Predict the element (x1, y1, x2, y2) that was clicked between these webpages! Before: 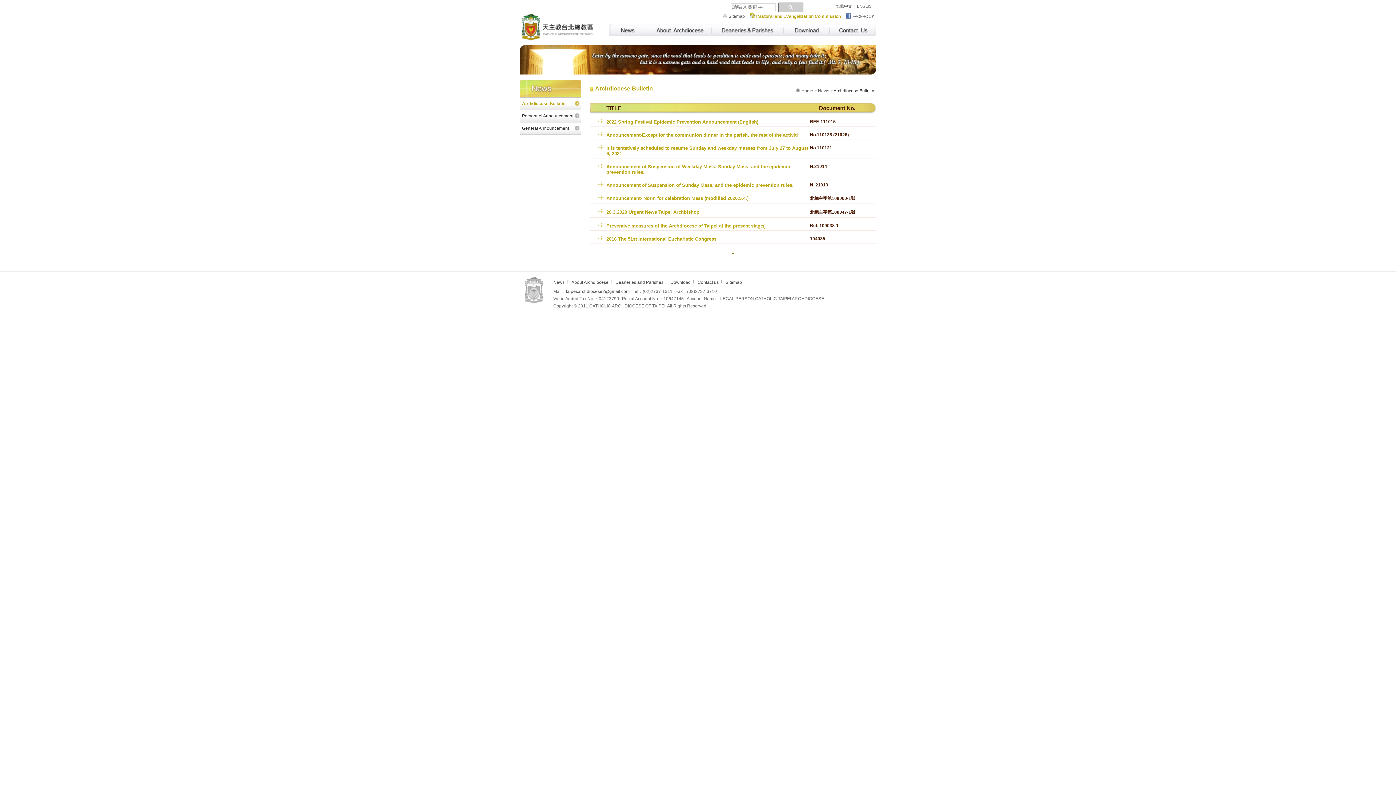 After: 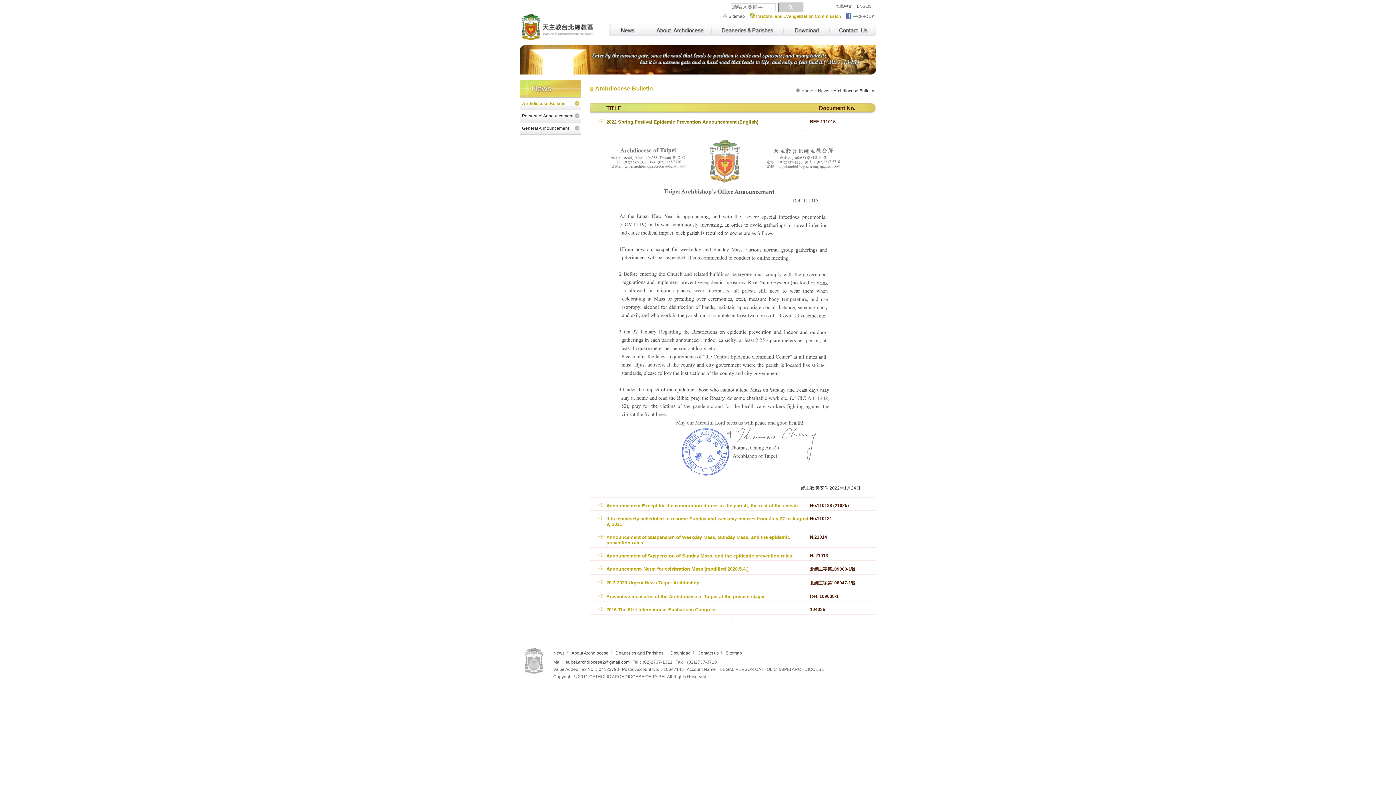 Action: bbox: (590, 119, 810, 124) label: 2022 Spring Festival Epidemic Prevention Announcement (English)